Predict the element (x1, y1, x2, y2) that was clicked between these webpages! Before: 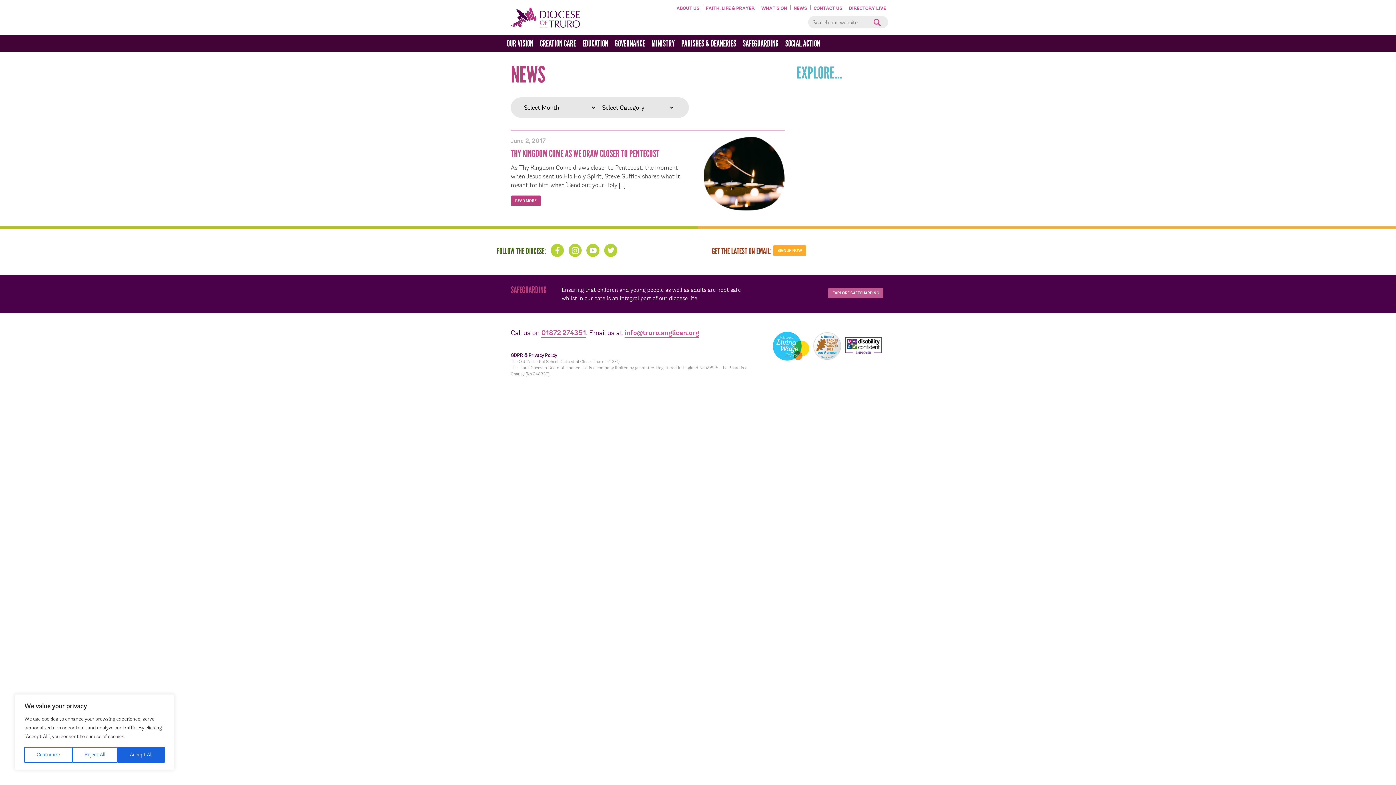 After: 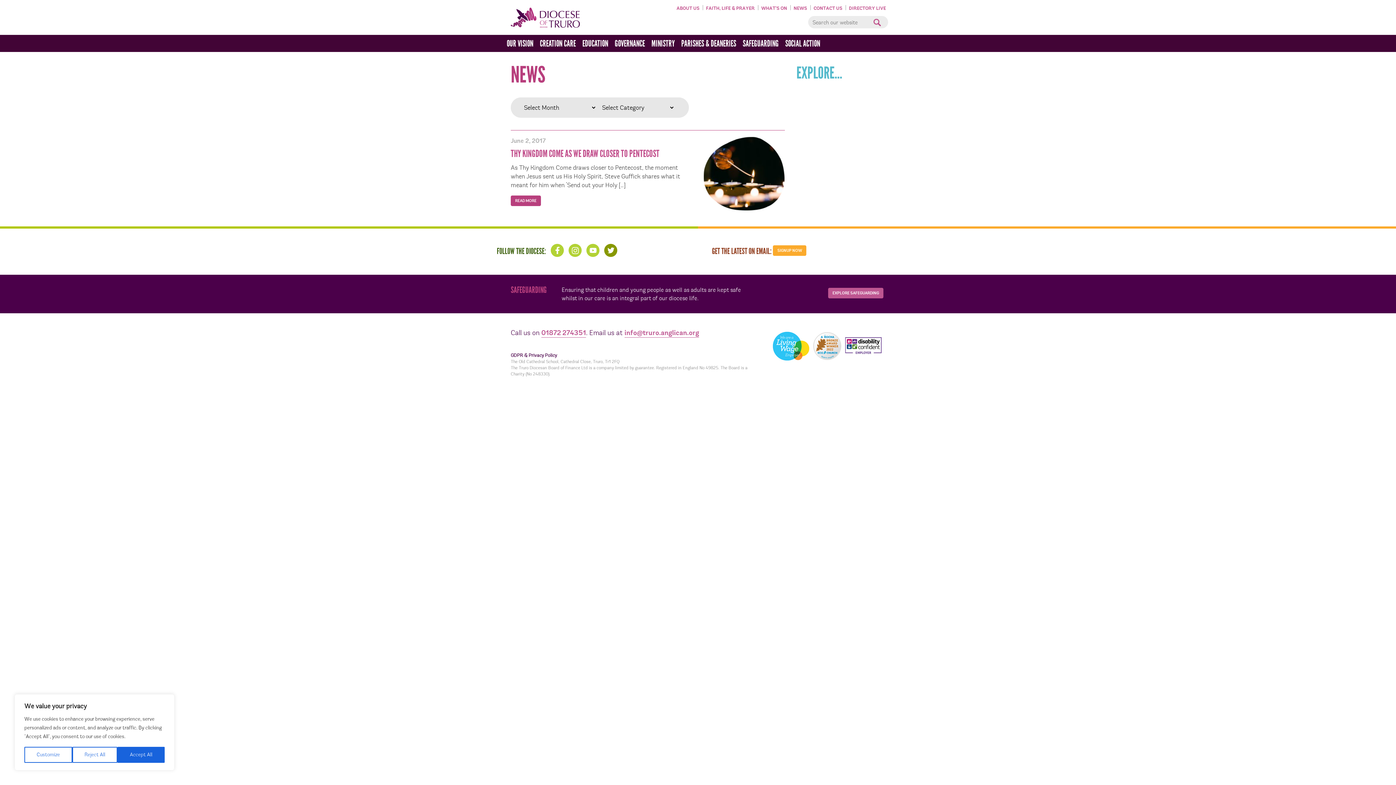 Action: bbox: (604, 244, 617, 257) label: Truro Diocese on Twitter